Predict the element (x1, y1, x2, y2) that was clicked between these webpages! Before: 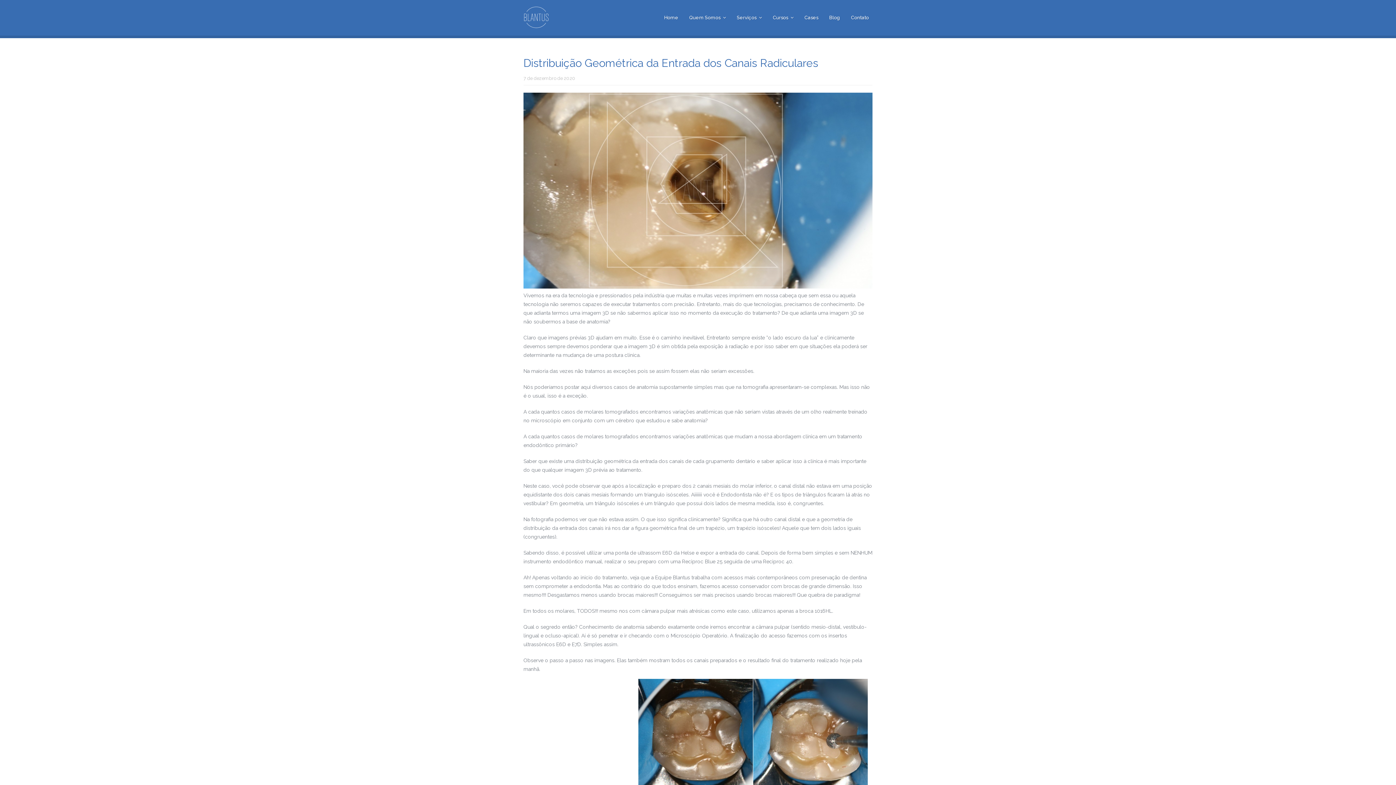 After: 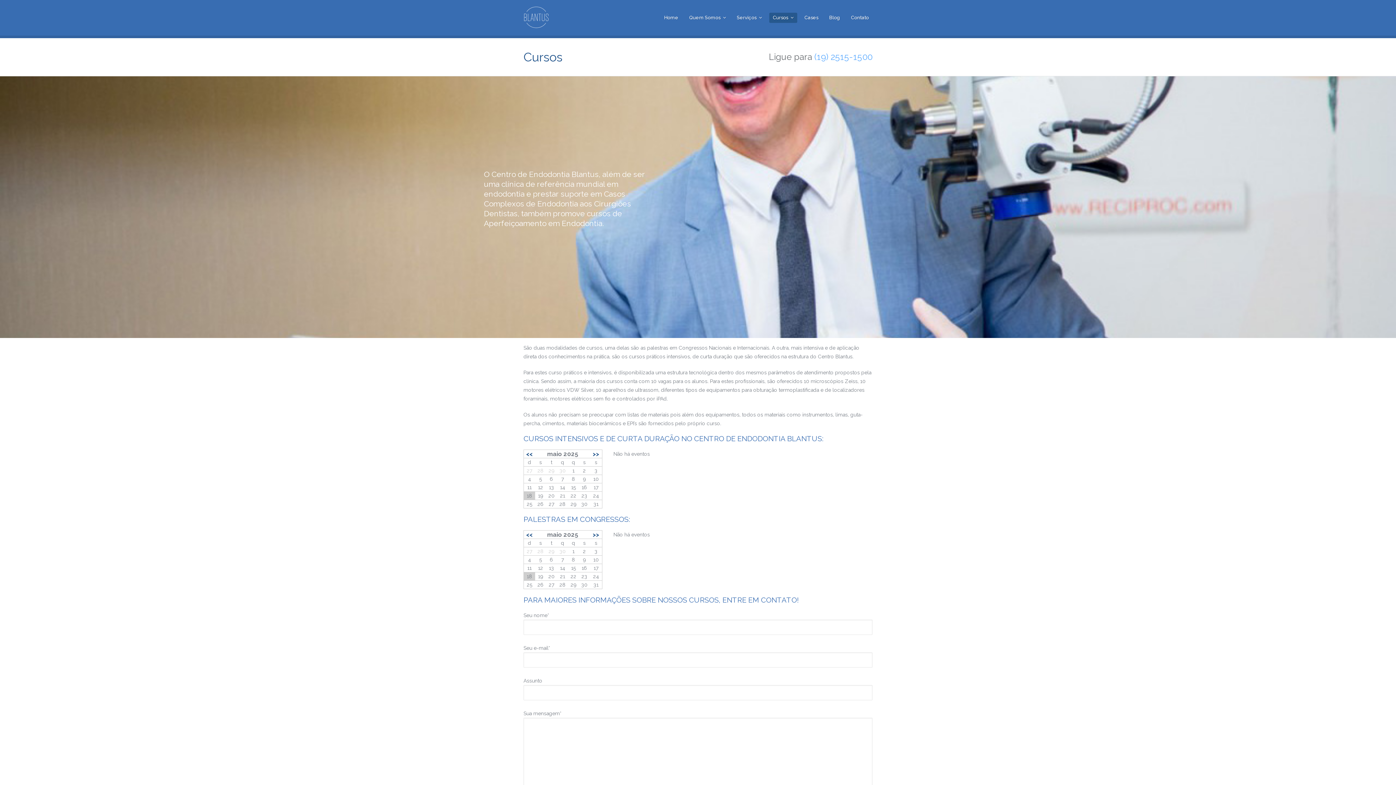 Action: bbox: (769, 12, 797, 22) label: Cursos